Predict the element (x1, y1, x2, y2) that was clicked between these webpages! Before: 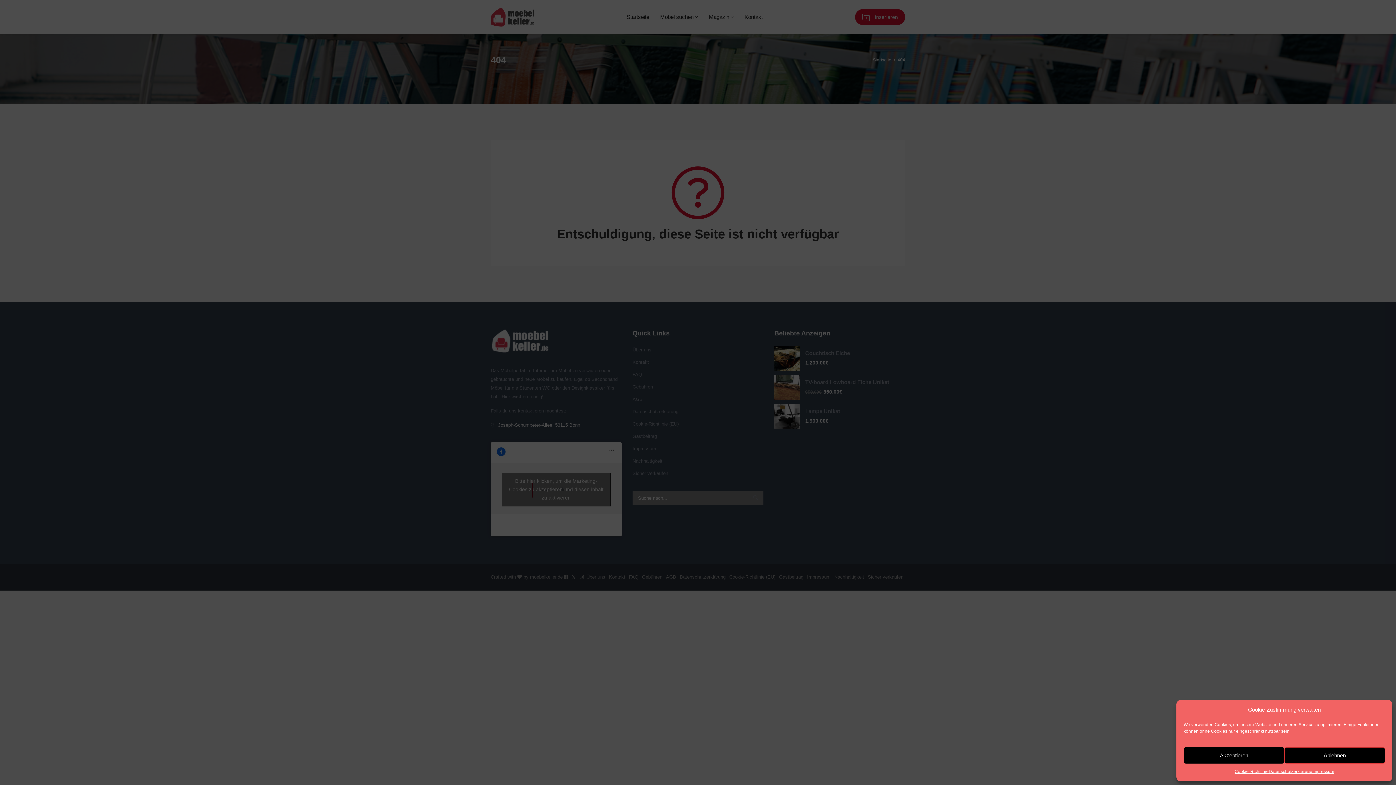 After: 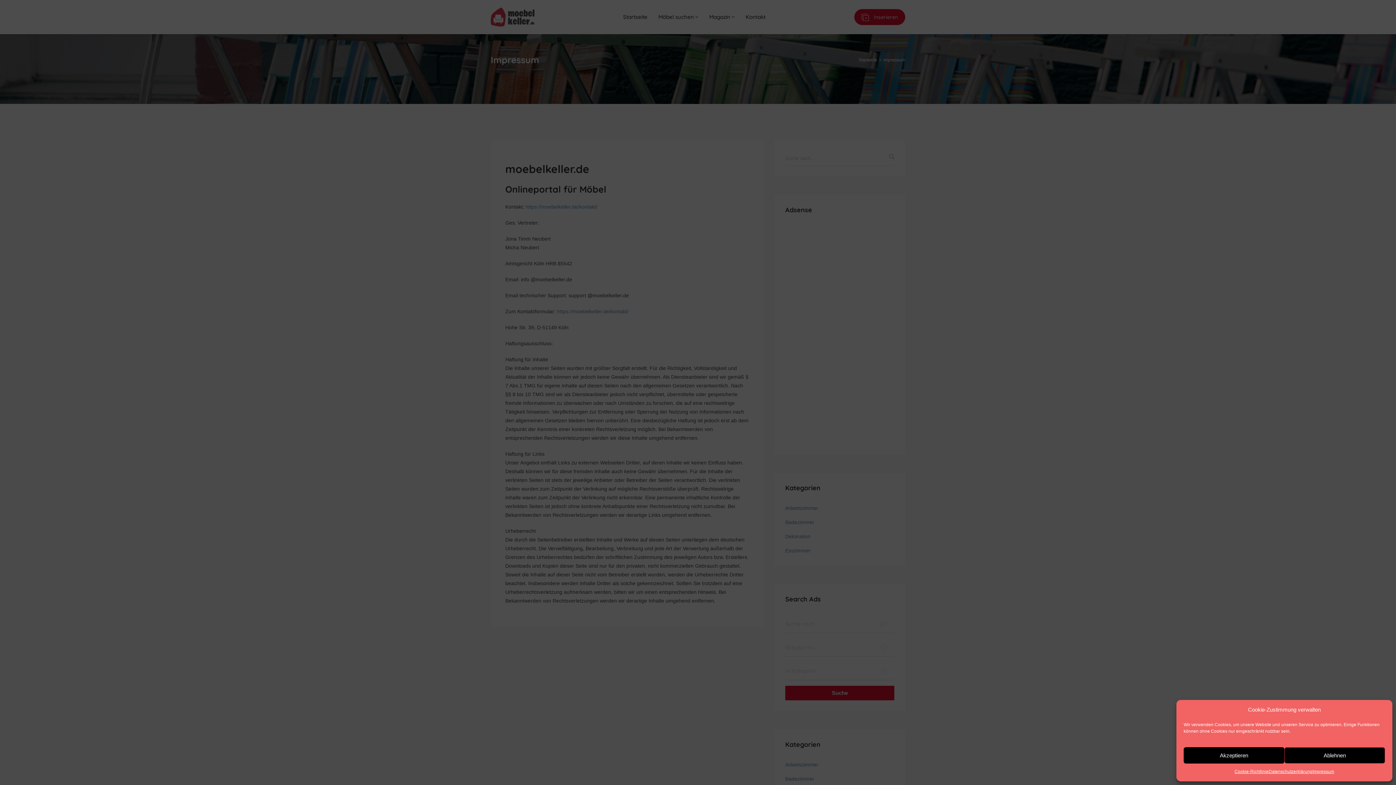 Action: bbox: (1312, 767, 1334, 776) label: Impressum